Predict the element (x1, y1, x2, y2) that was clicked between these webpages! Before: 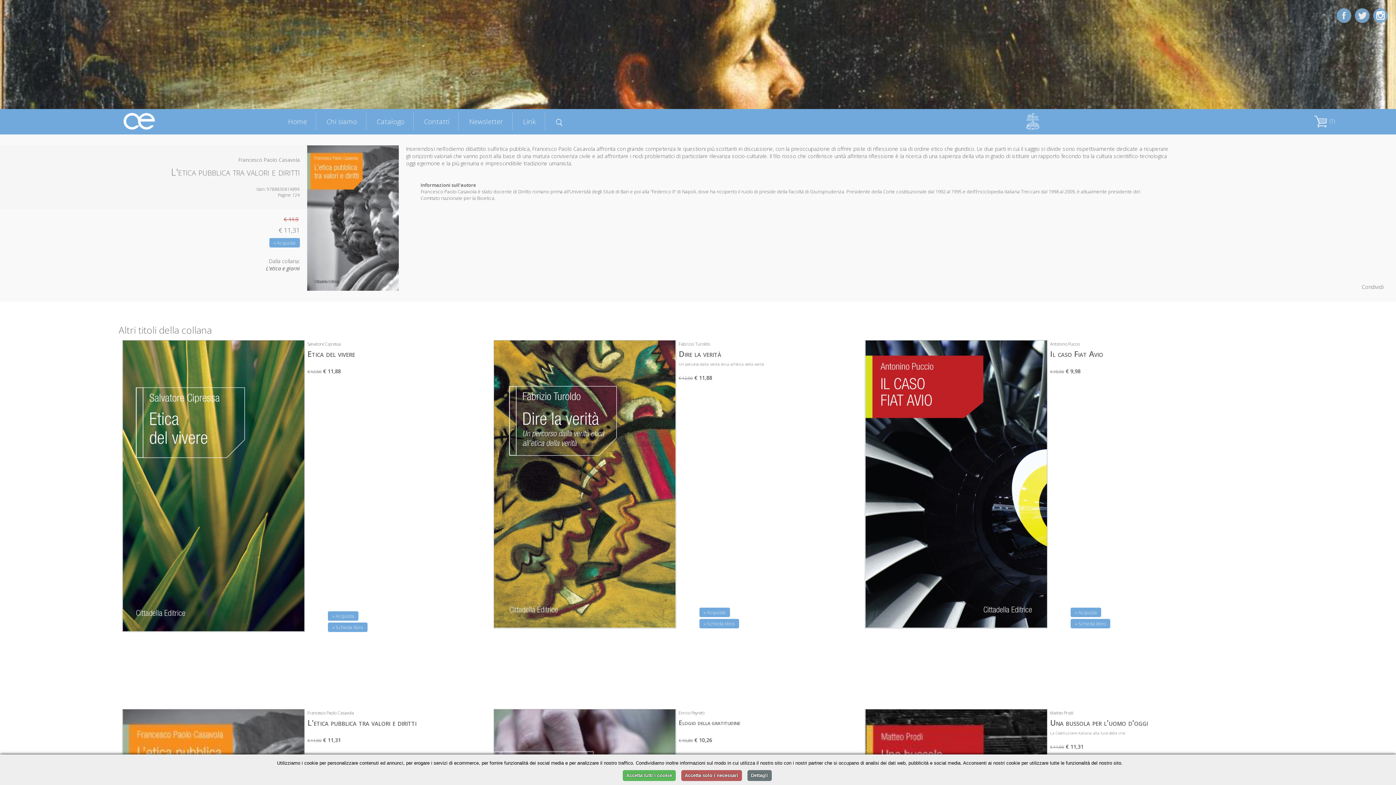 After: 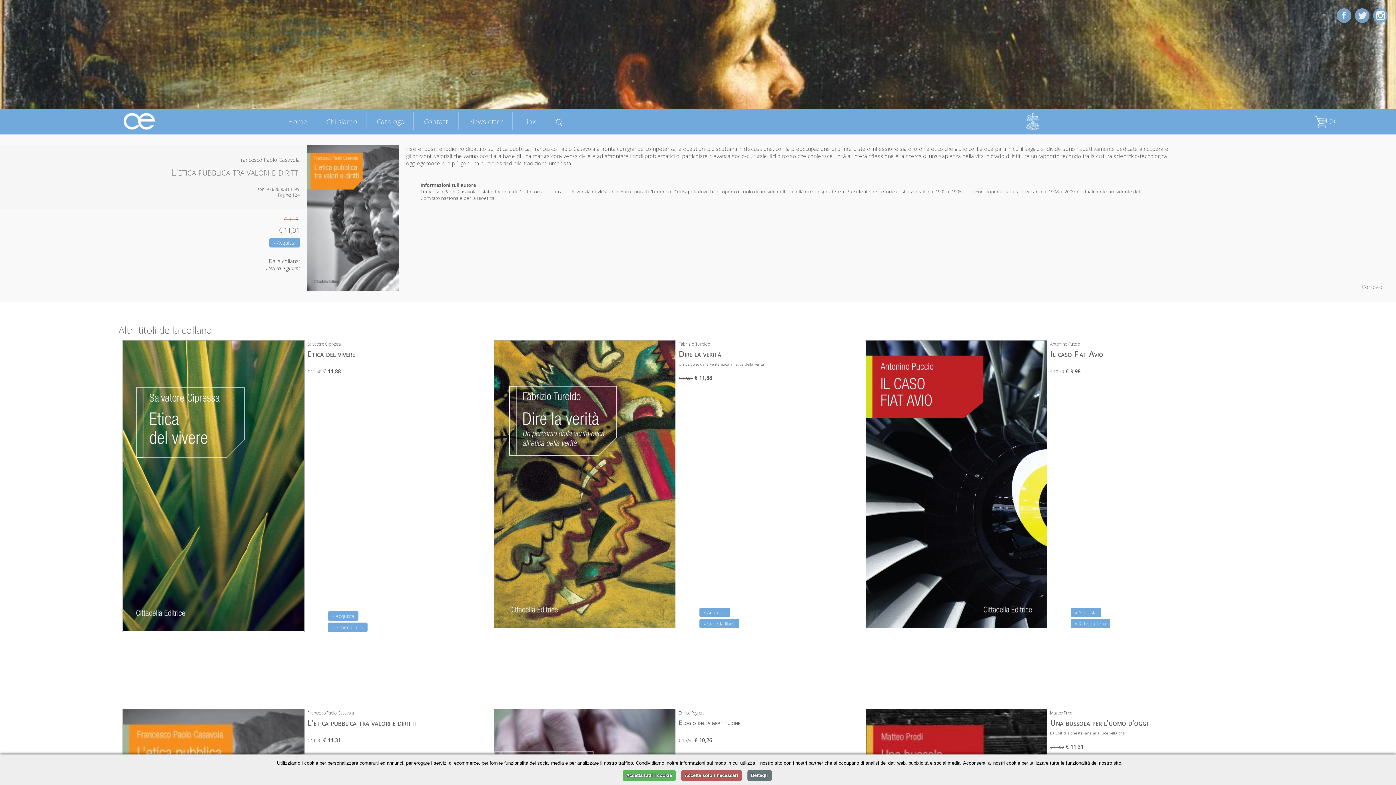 Action: bbox: (1372, 11, 1389, 18)